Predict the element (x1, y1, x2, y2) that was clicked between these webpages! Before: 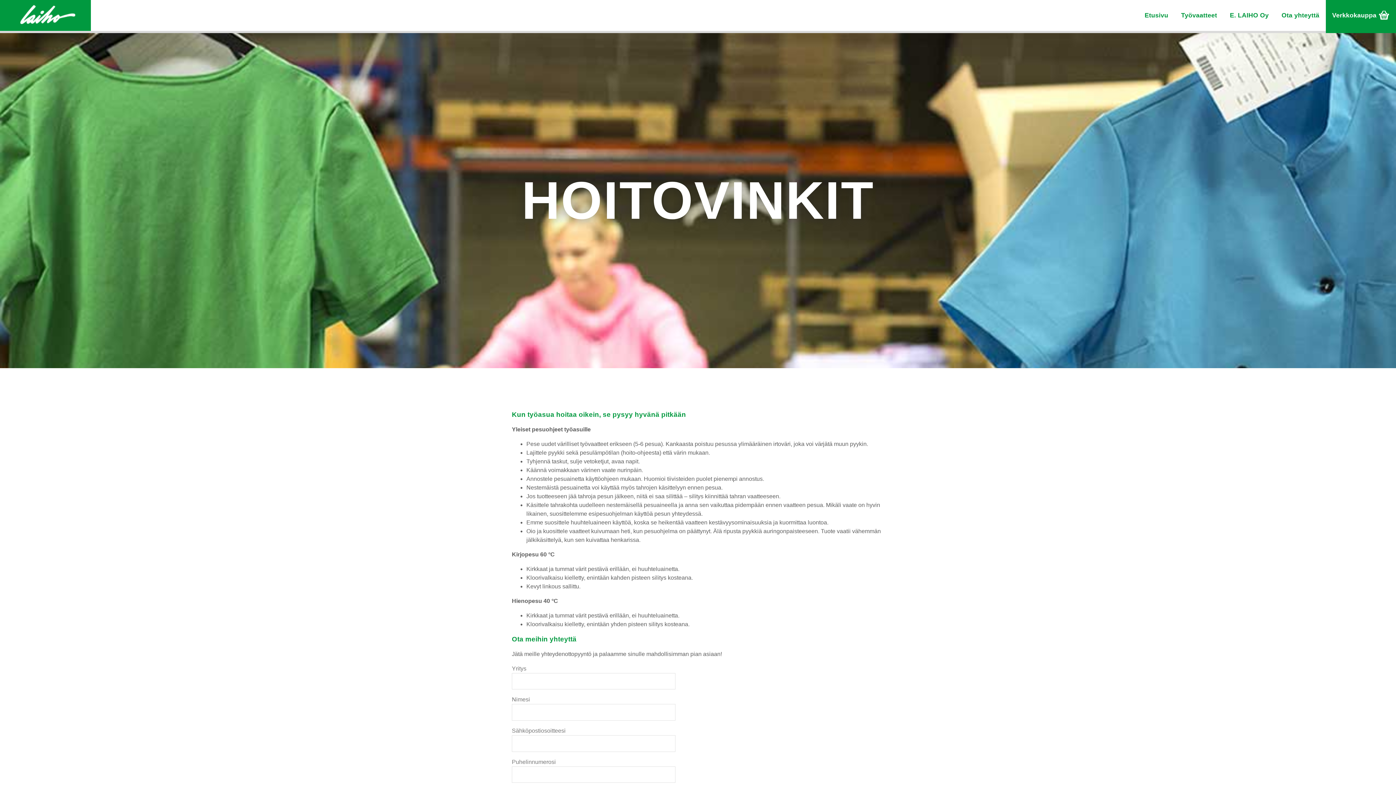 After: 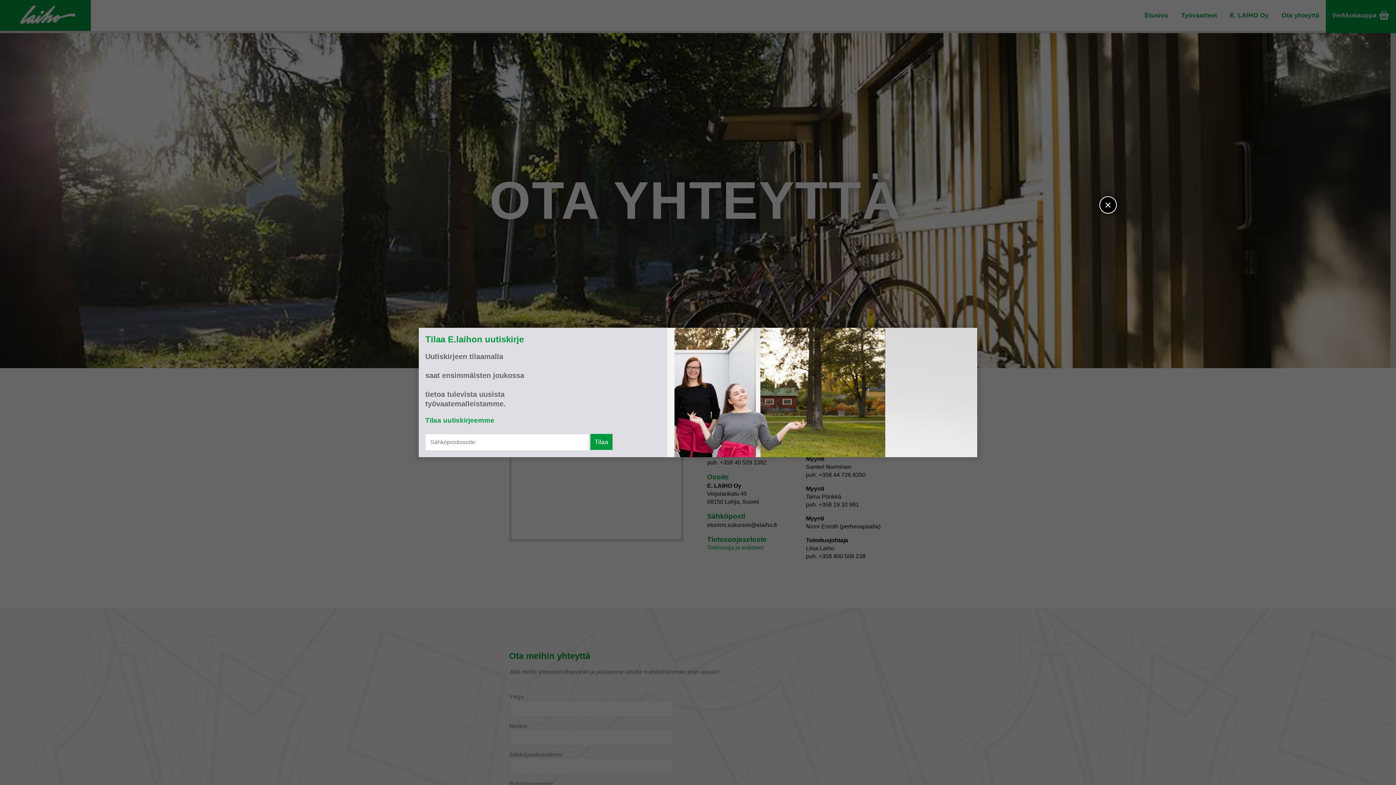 Action: bbox: (1281, 0, 1319, 33) label: Ota yhteyttä